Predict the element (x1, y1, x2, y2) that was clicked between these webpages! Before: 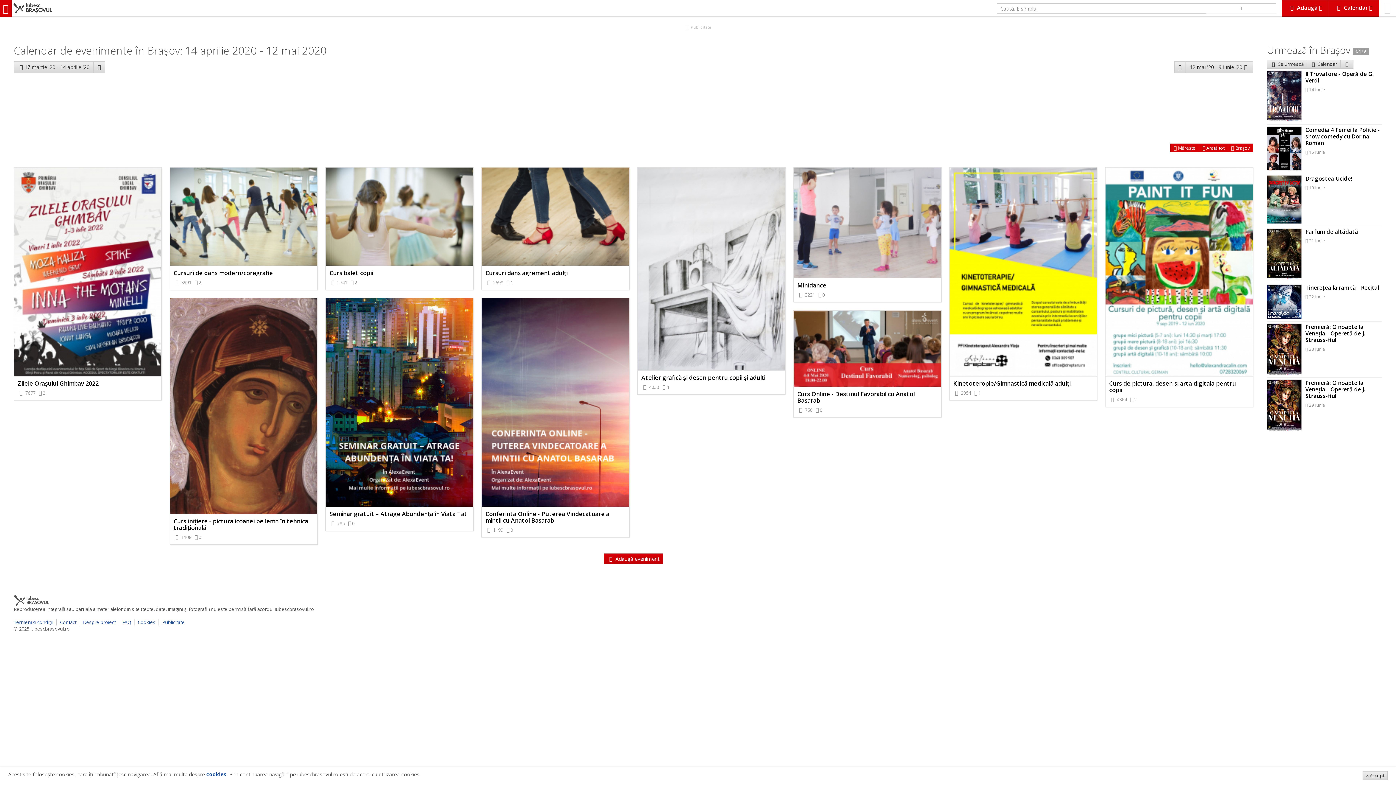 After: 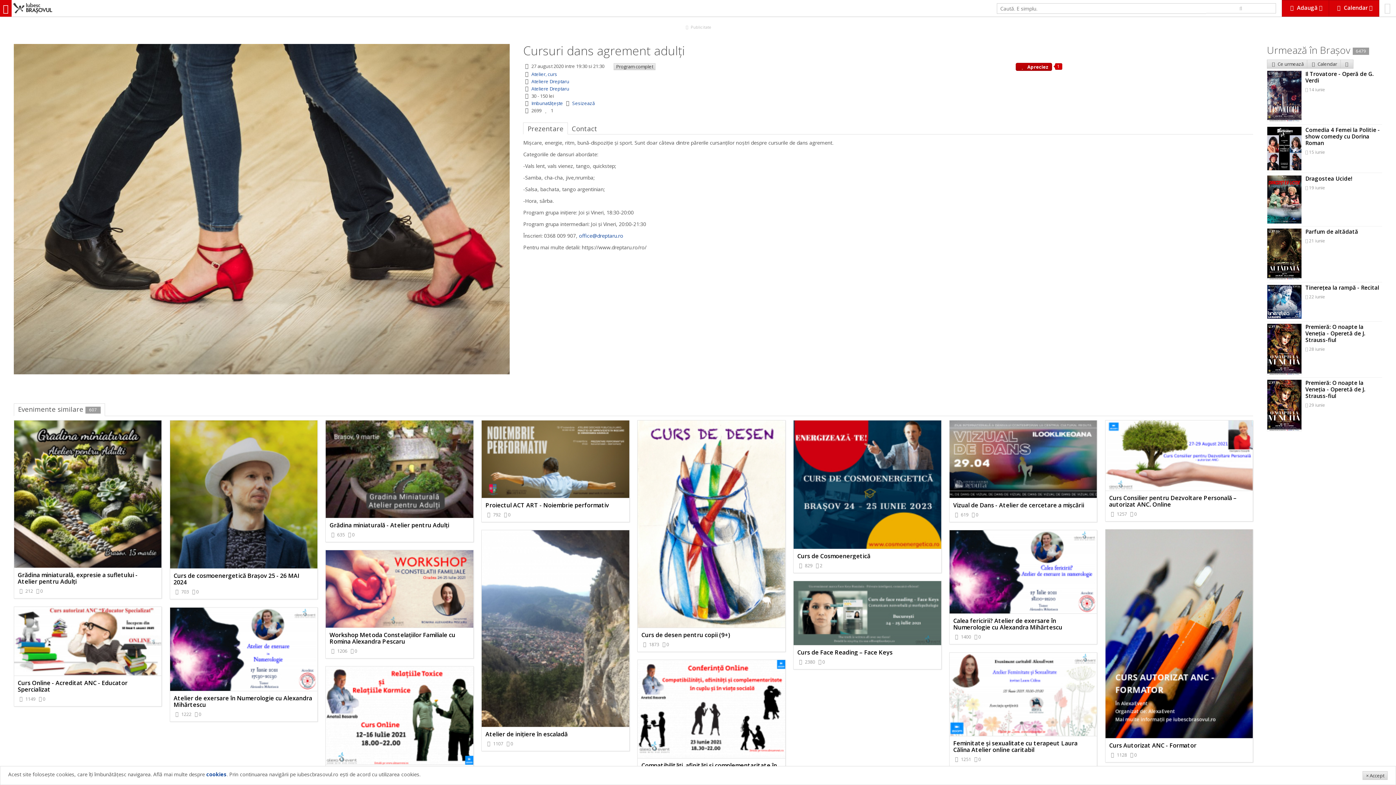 Action: bbox: (481, 167, 629, 290) label: Cursuri dans agrement adulți
   